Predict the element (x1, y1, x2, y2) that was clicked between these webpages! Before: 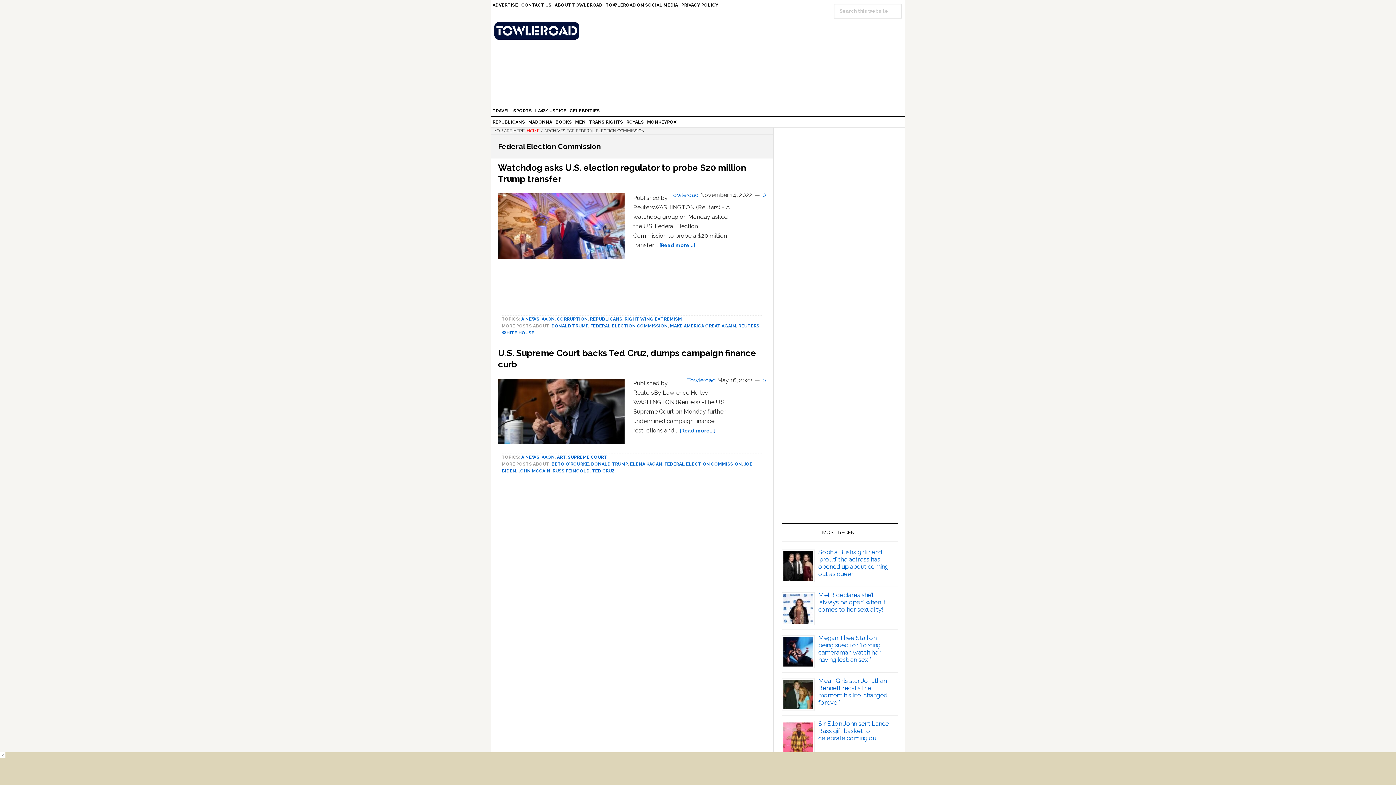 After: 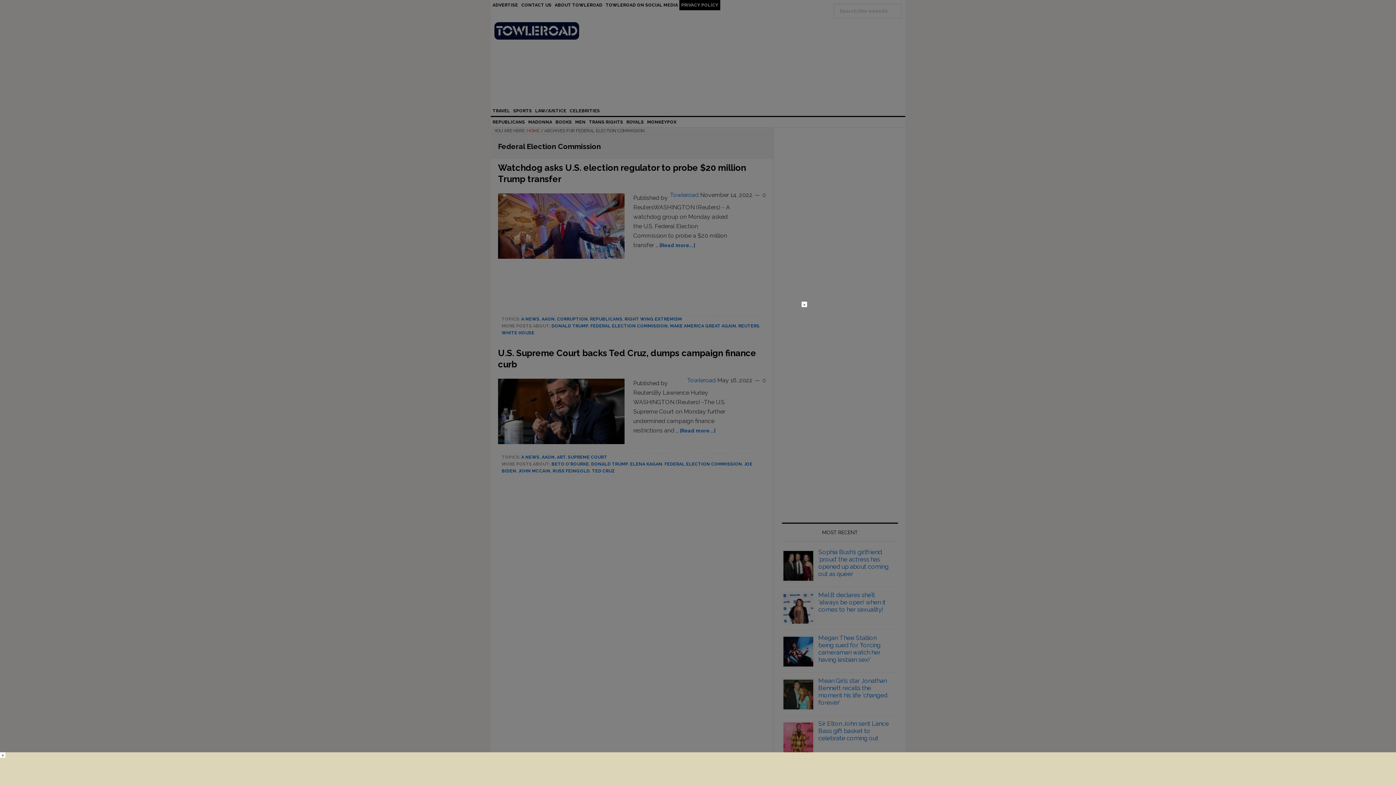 Action: bbox: (679, 0, 720, 10) label: PRIVACY POLICY